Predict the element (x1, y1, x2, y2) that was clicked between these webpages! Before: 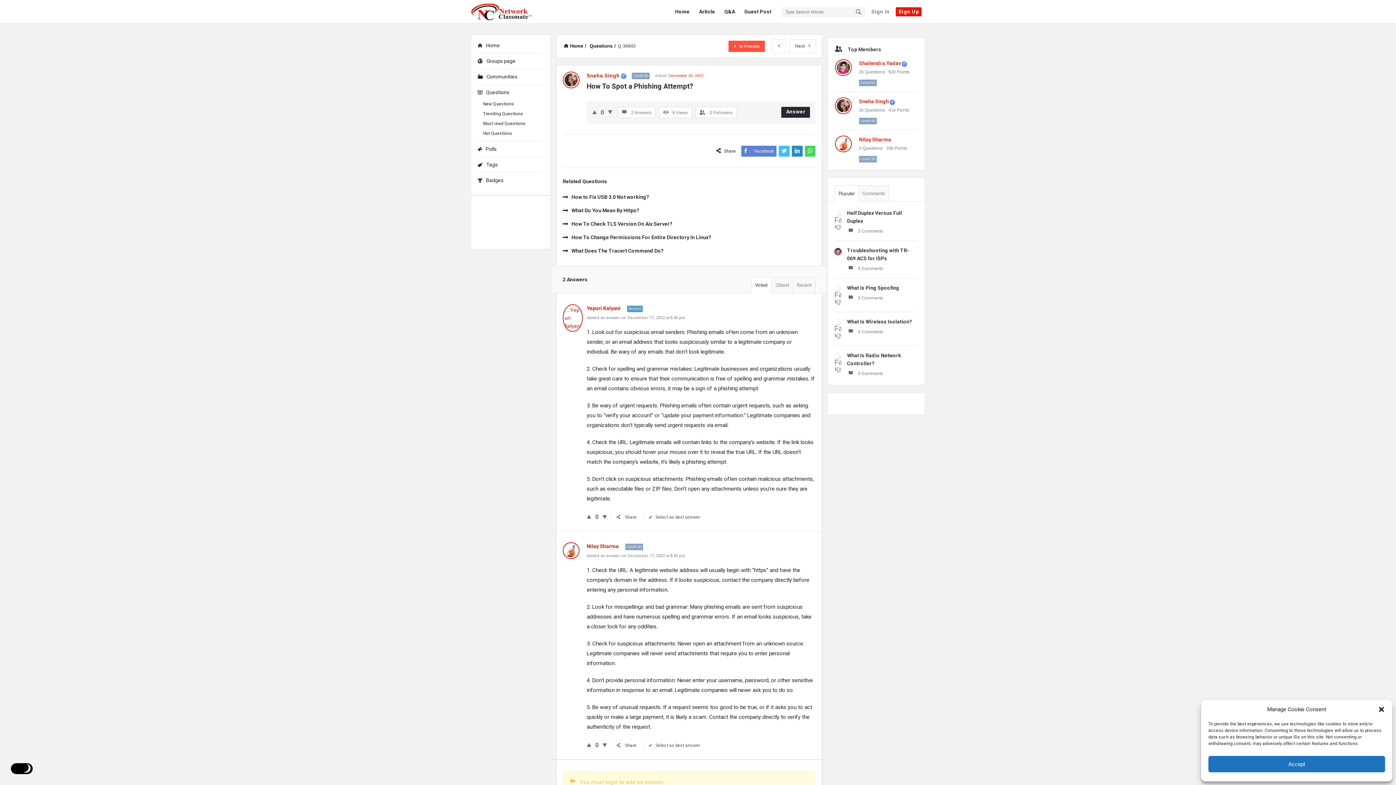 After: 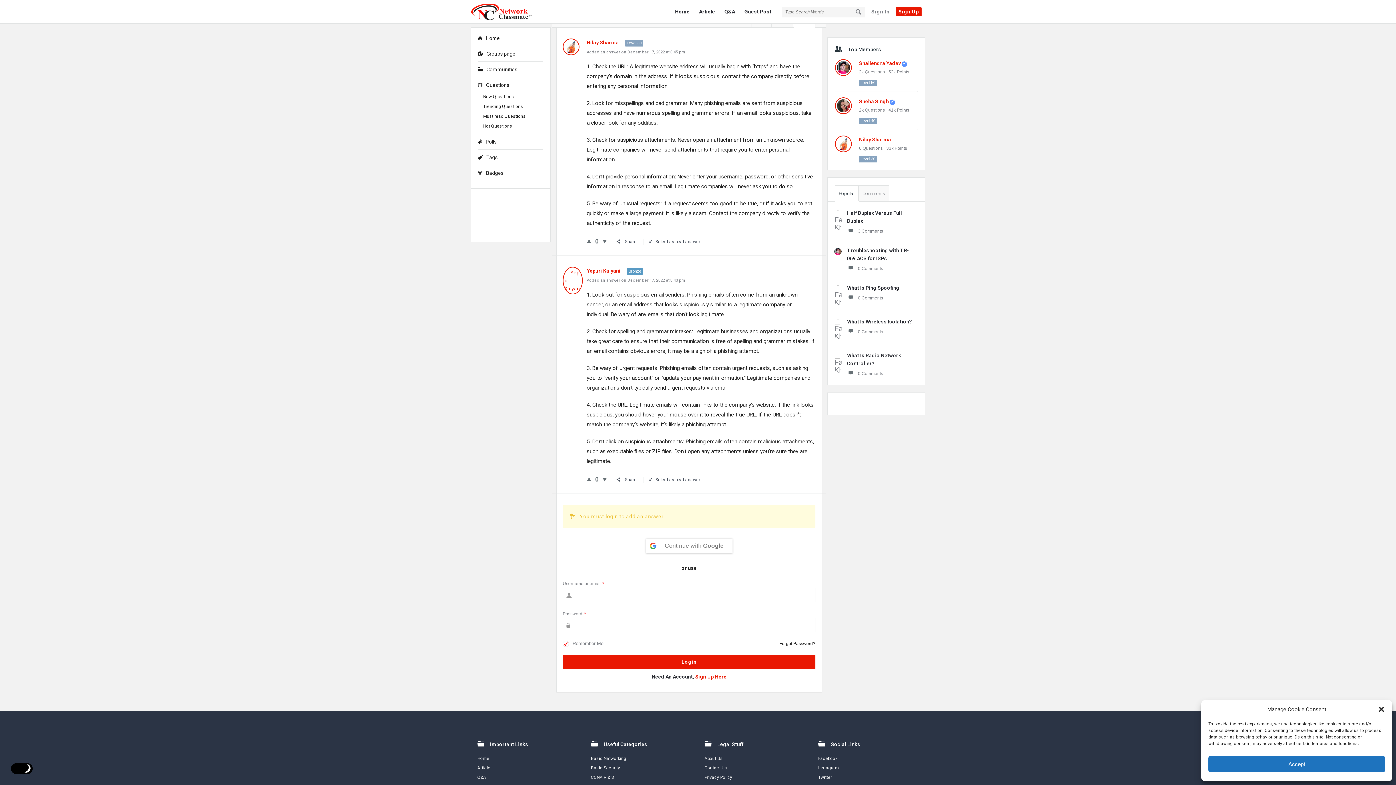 Action: bbox: (793, 277, 815, 293) label: Recent